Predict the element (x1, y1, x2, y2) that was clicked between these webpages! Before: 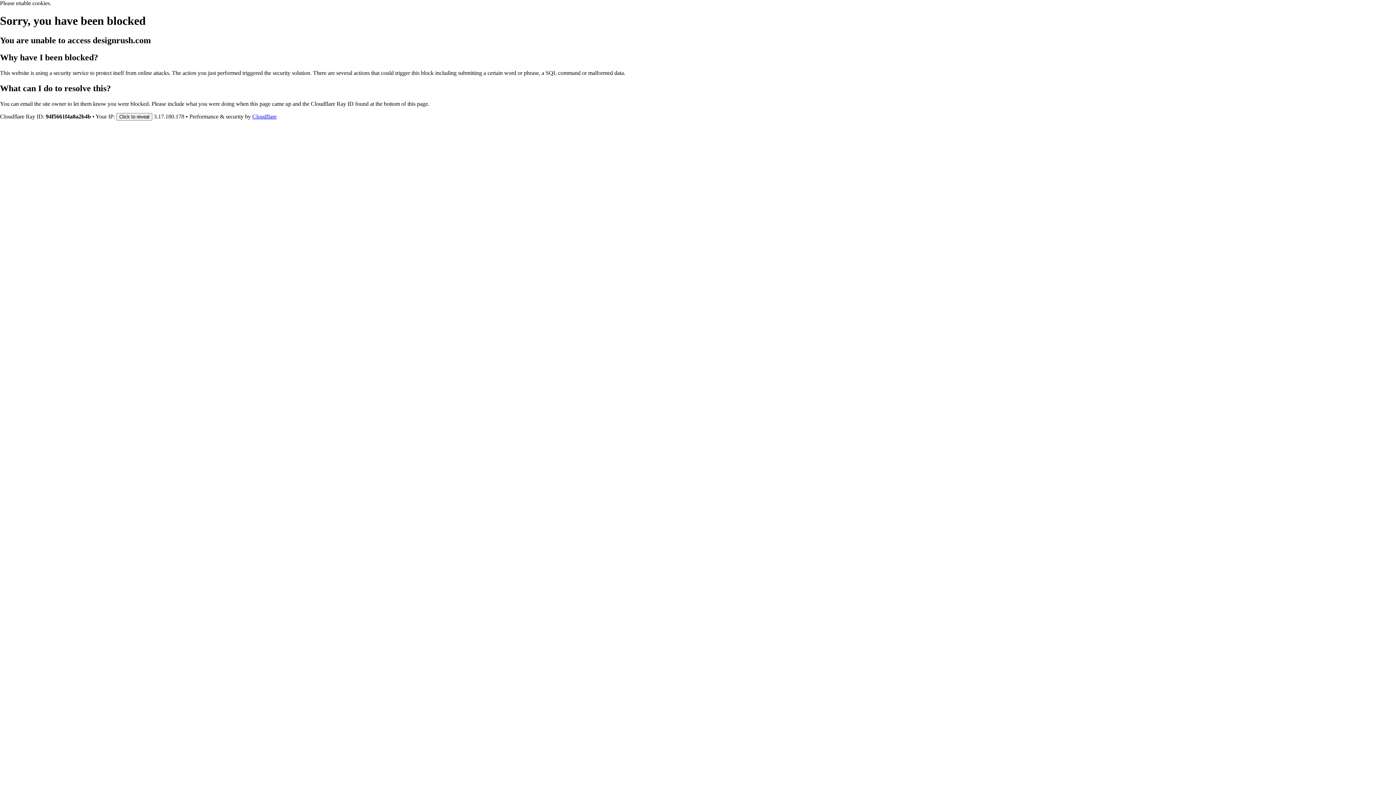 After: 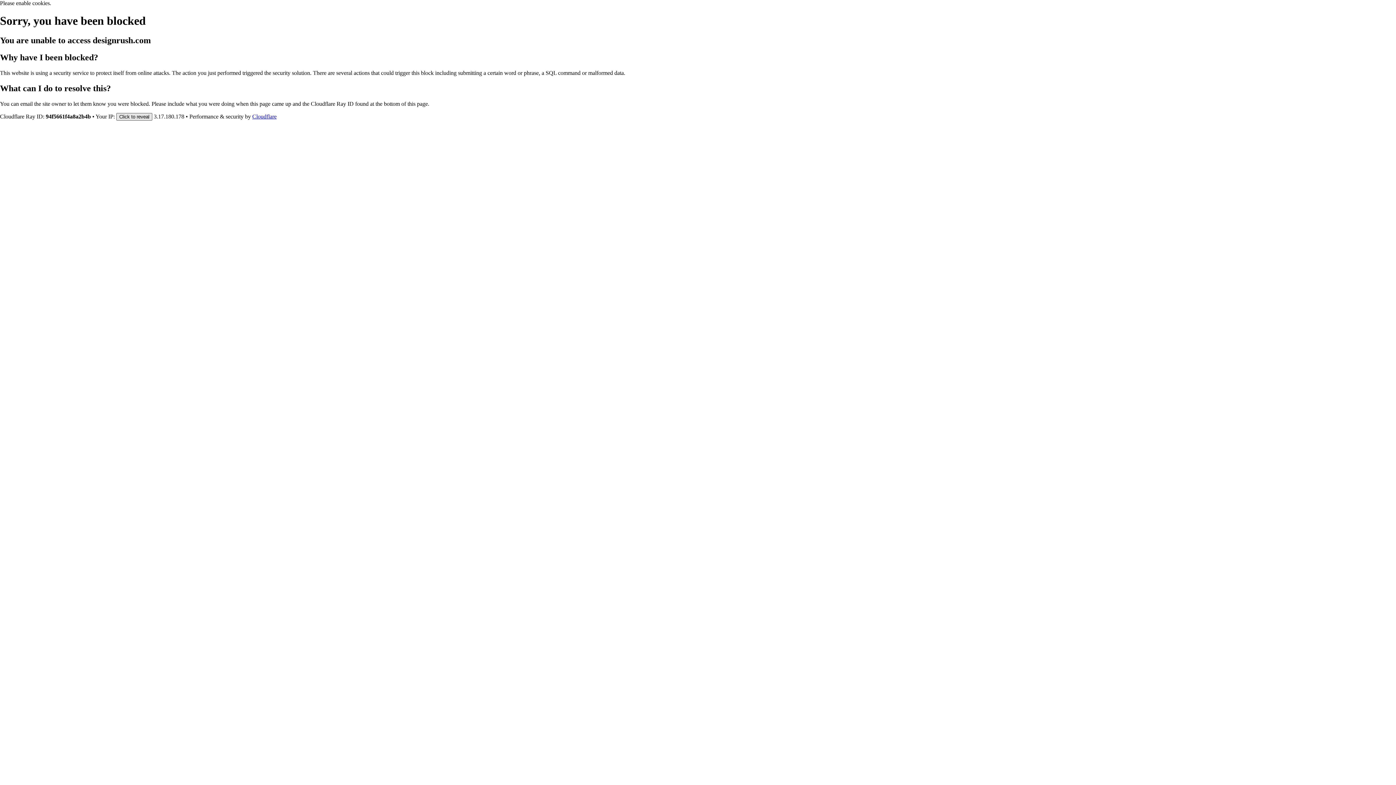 Action: bbox: (116, 112, 152, 120) label: Click to reveal